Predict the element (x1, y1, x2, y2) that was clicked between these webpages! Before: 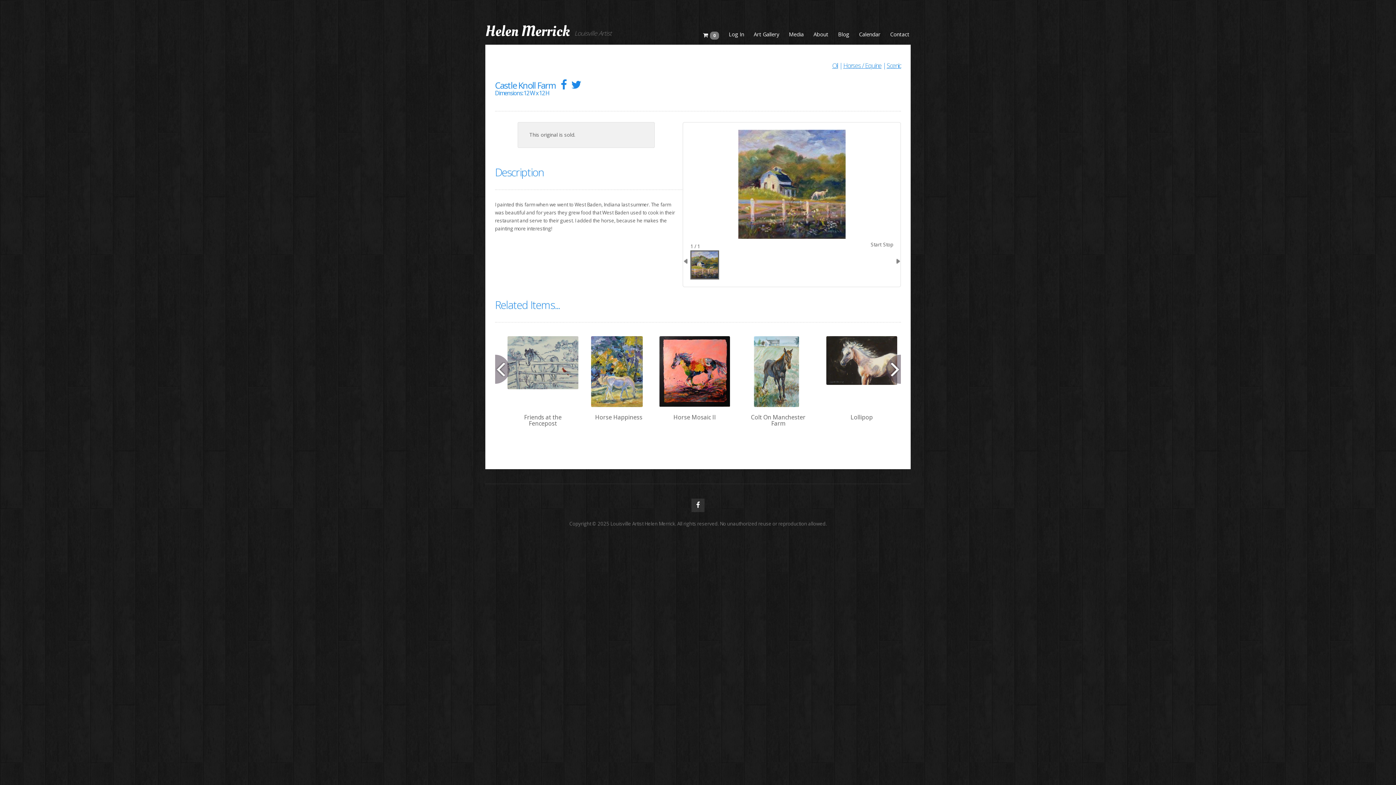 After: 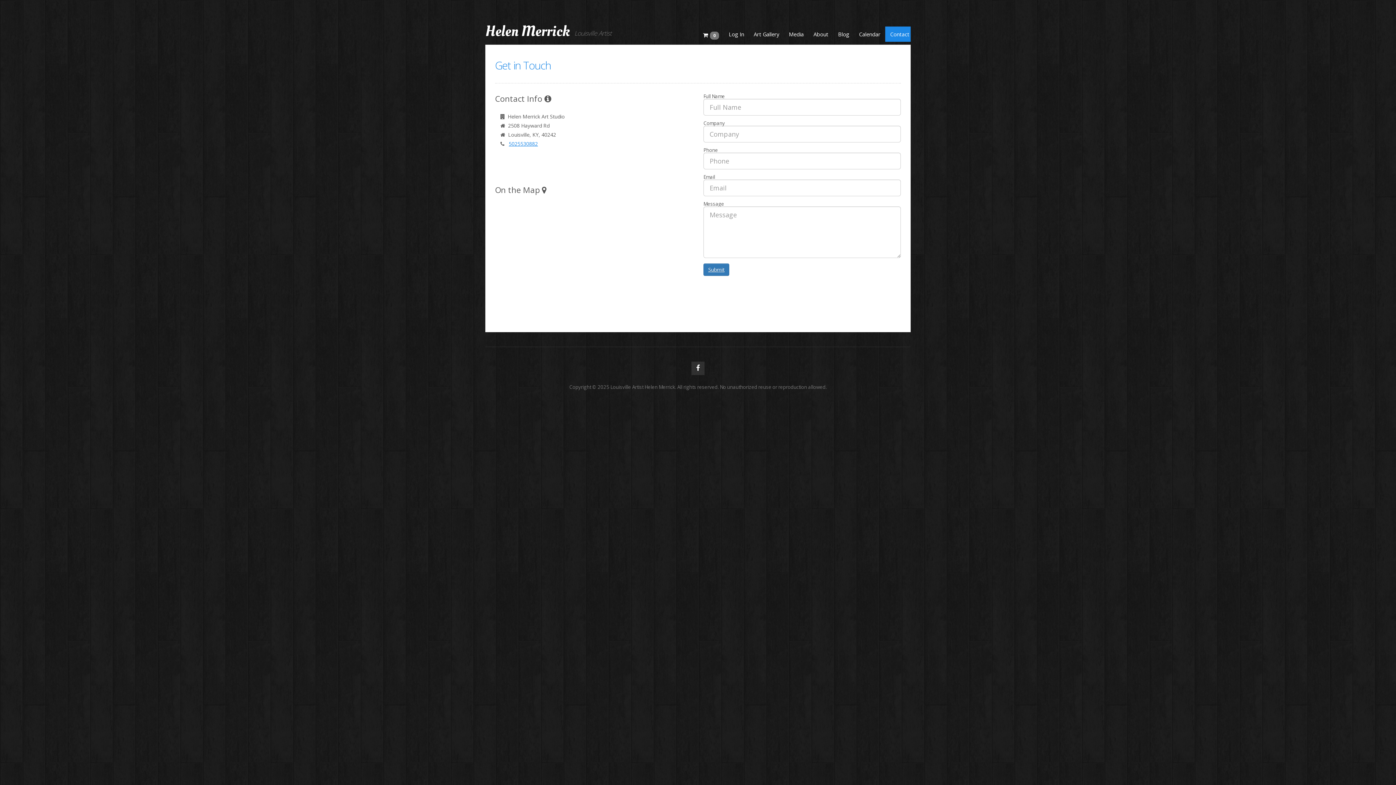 Action: bbox: (890, 30, 909, 37) label: Contact